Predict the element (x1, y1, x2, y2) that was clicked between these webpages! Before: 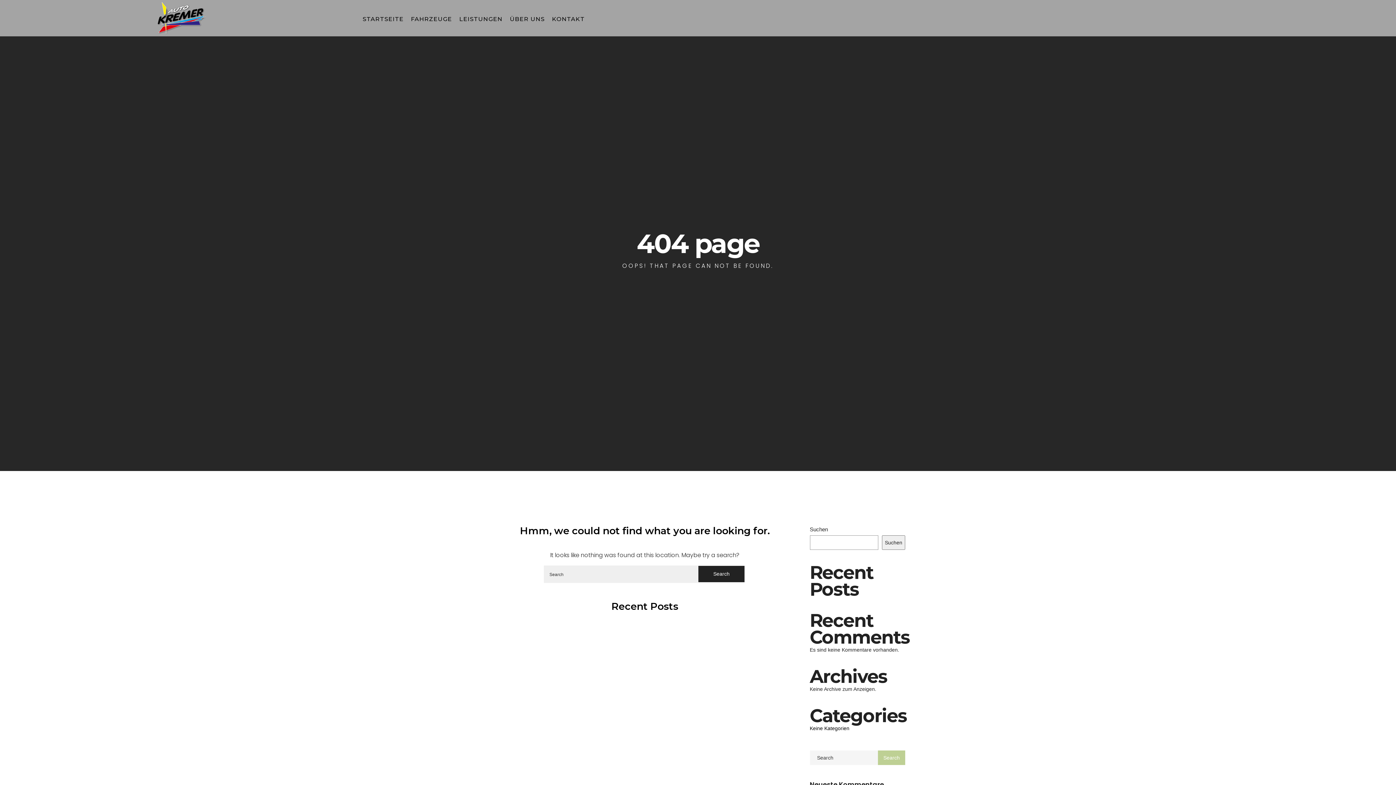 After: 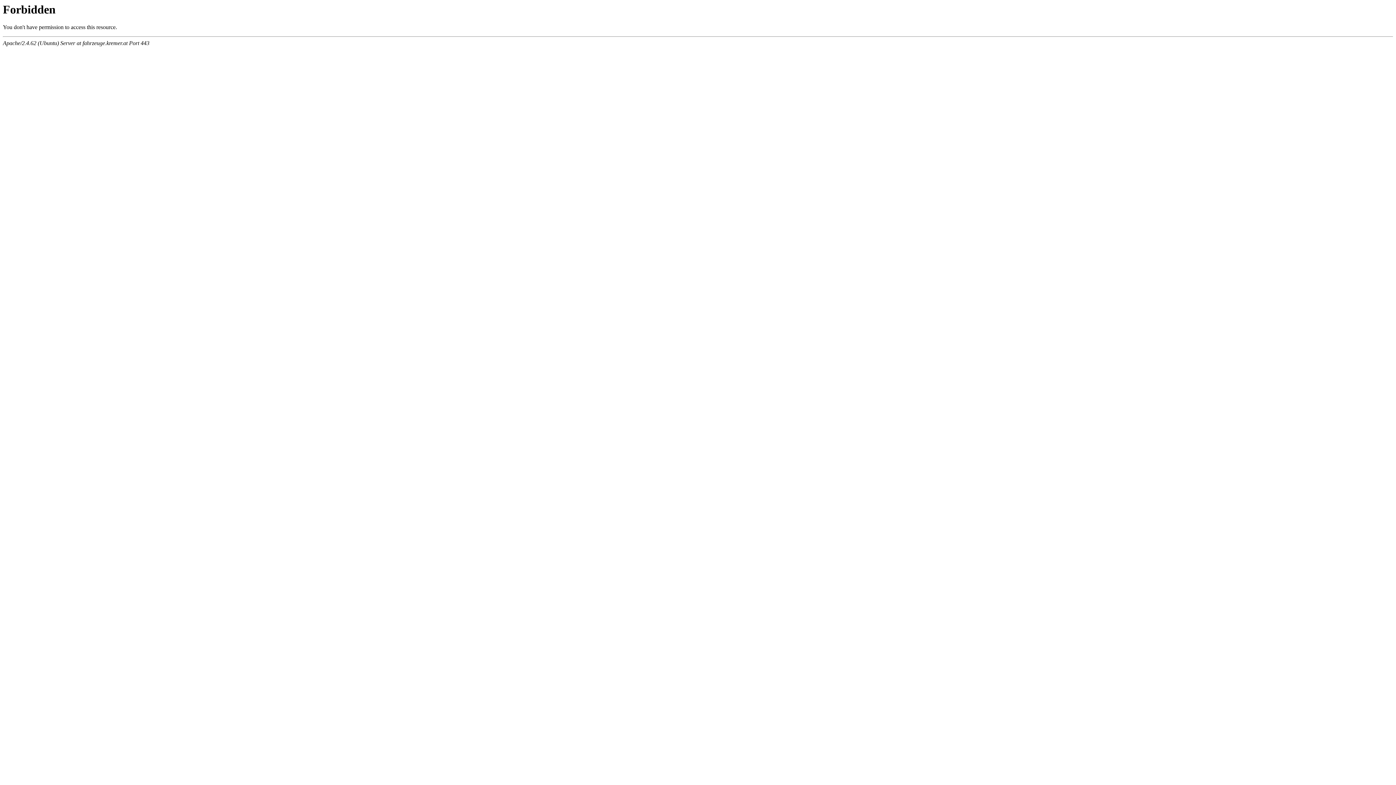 Action: bbox: (411, 15, 452, 22) label: FAHRZEUGE